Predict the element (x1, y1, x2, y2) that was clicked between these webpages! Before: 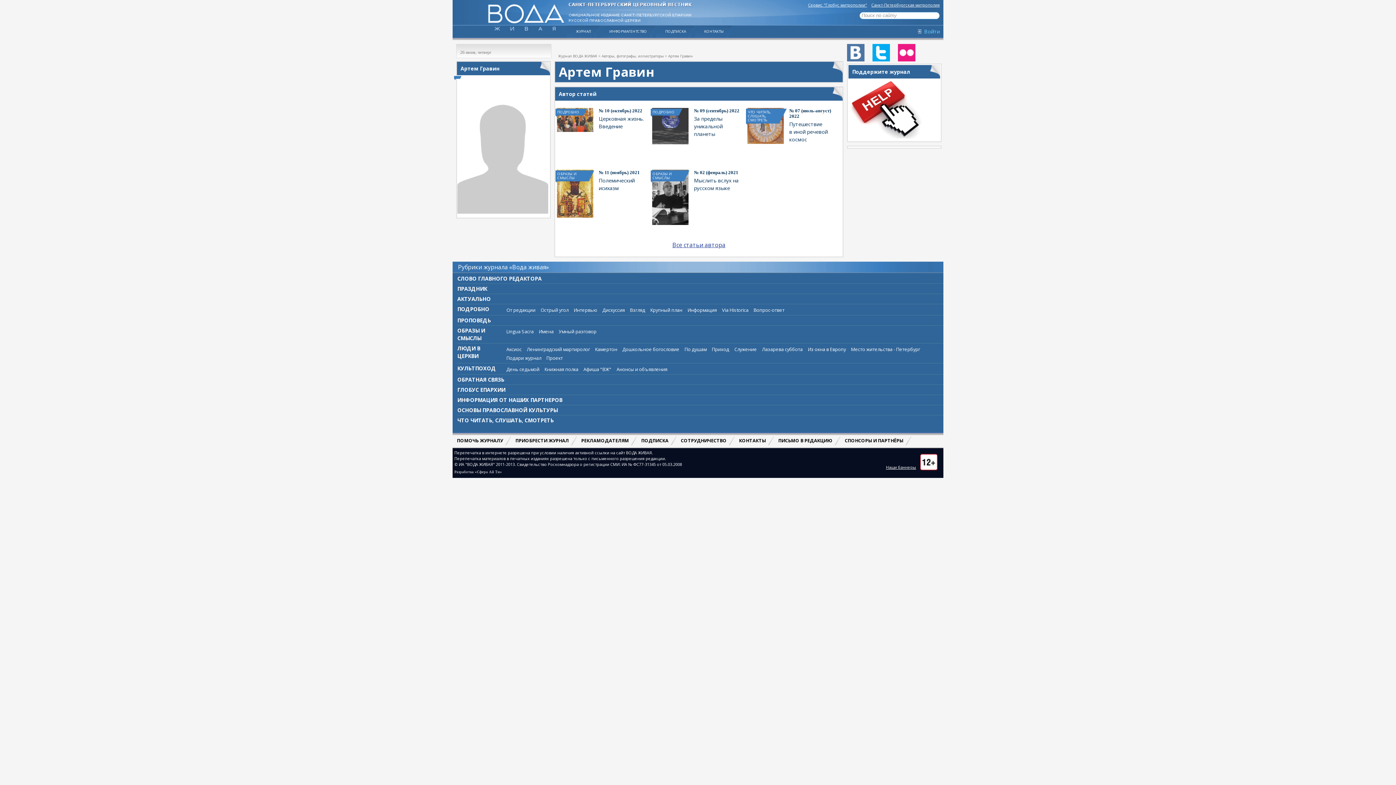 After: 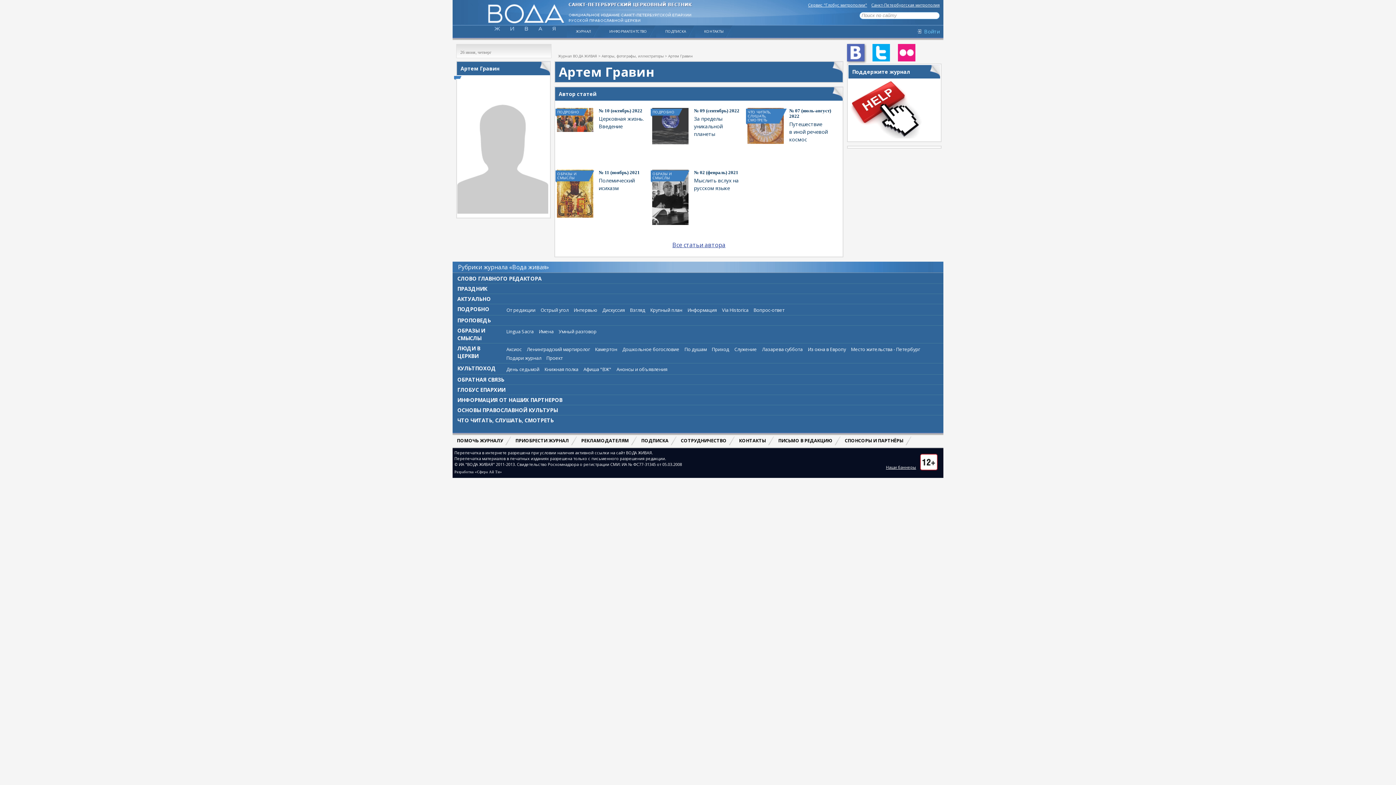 Action: bbox: (847, 44, 864, 61)